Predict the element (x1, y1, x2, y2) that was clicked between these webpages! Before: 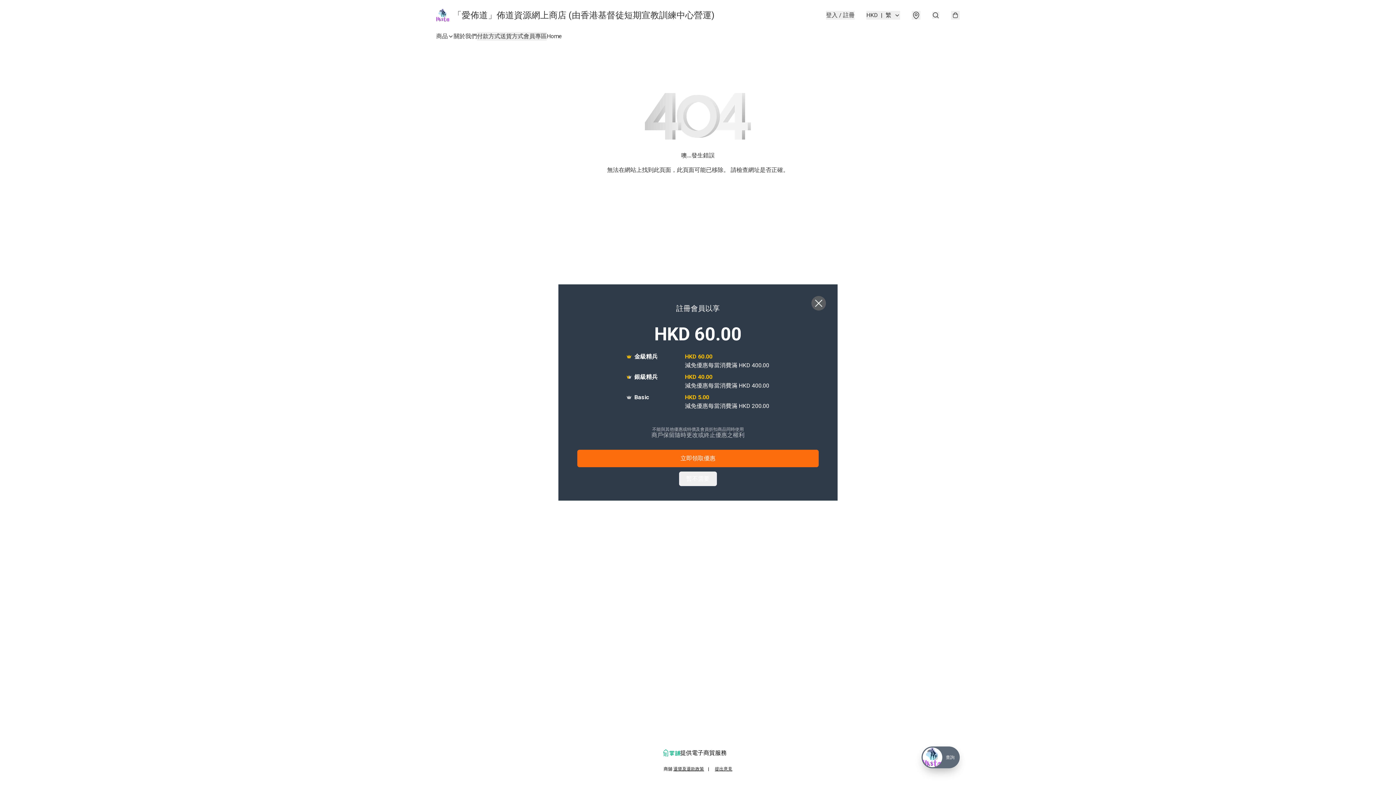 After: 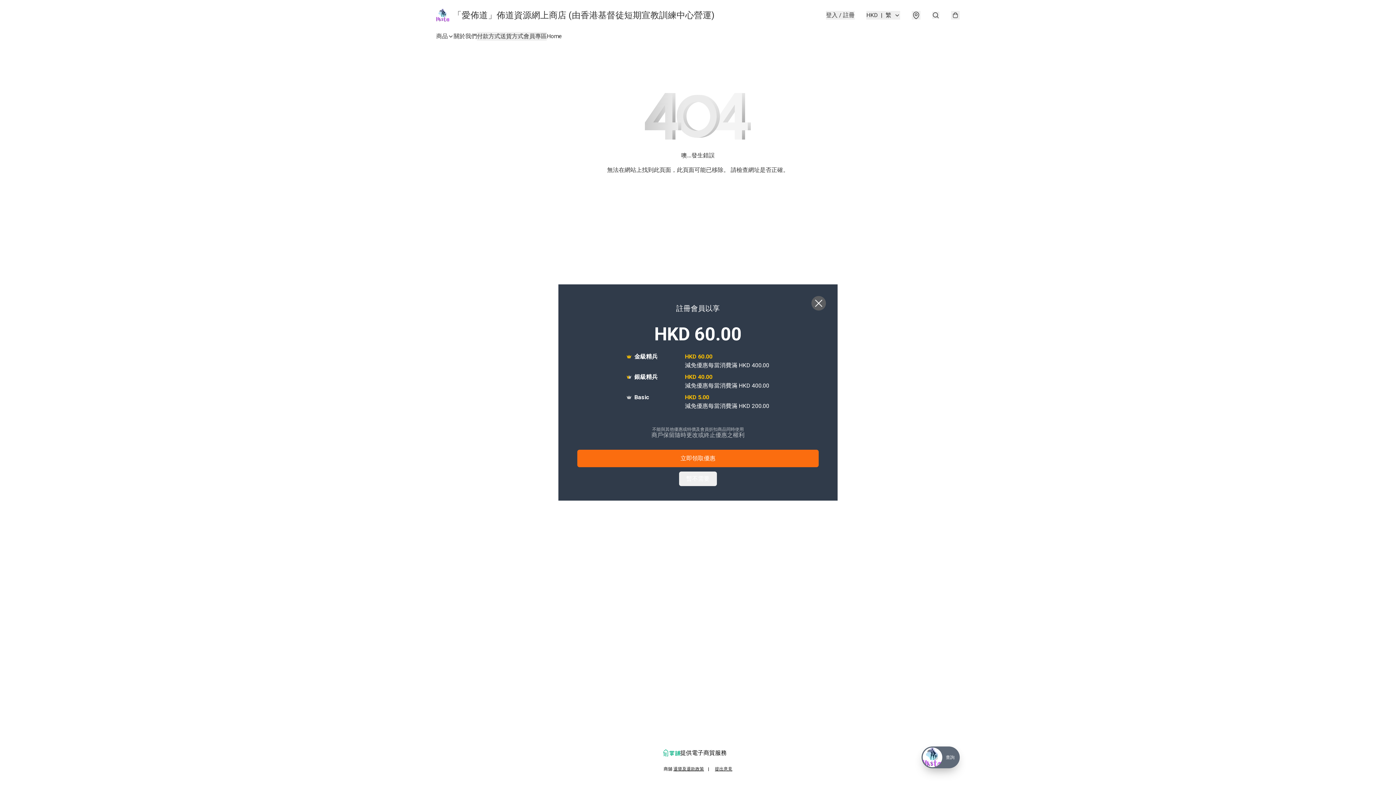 Action: bbox: (663, 749, 680, 757)